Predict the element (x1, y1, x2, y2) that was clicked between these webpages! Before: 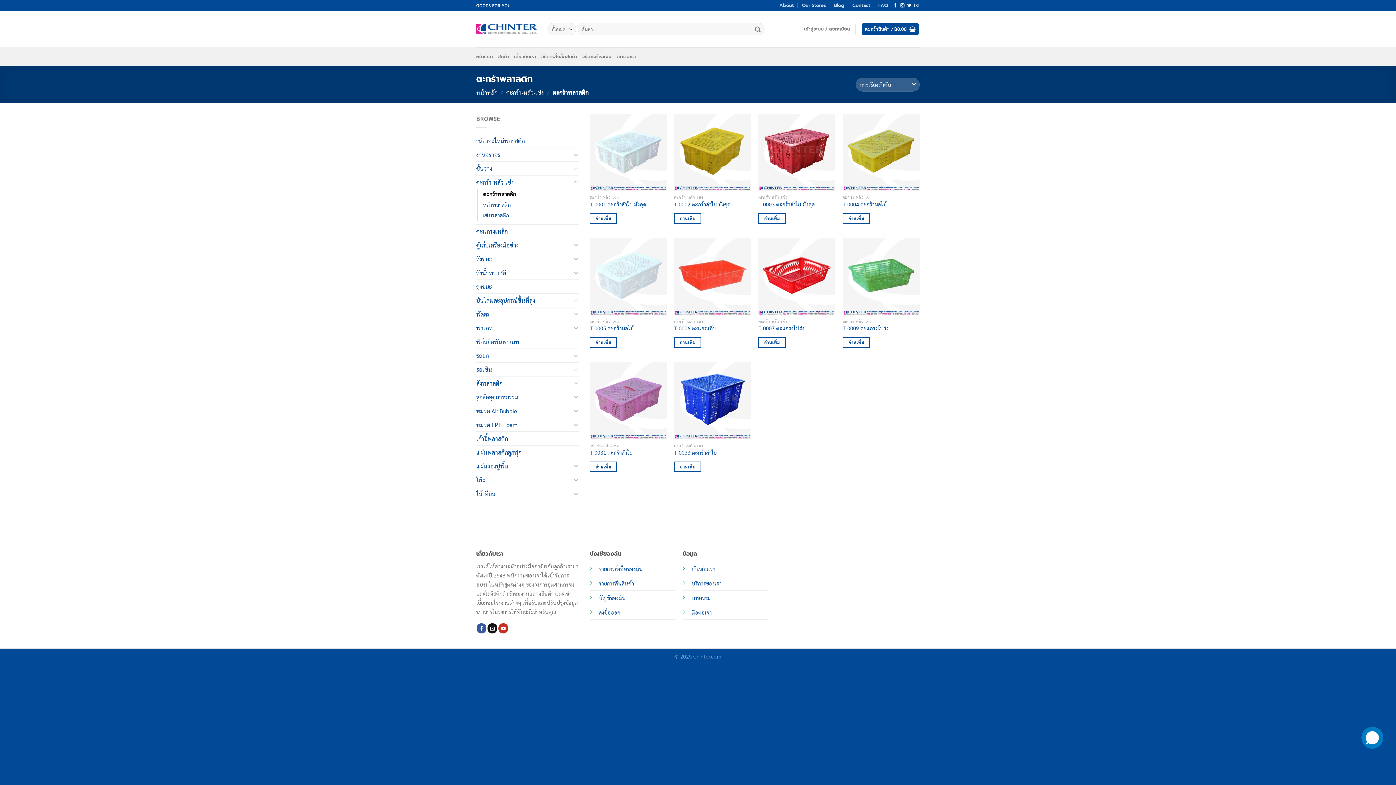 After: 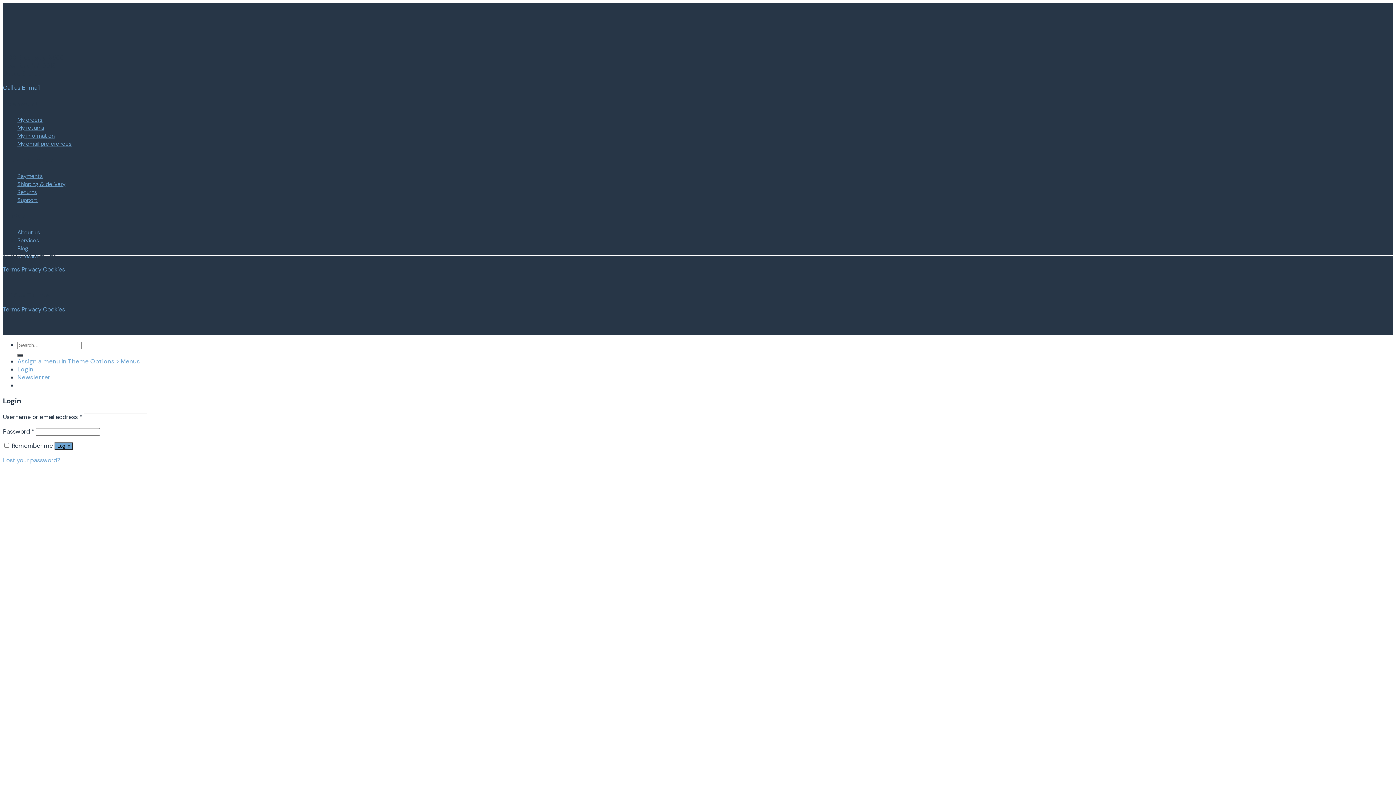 Action: label: บริการของเรา bbox: (691, 580, 721, 586)